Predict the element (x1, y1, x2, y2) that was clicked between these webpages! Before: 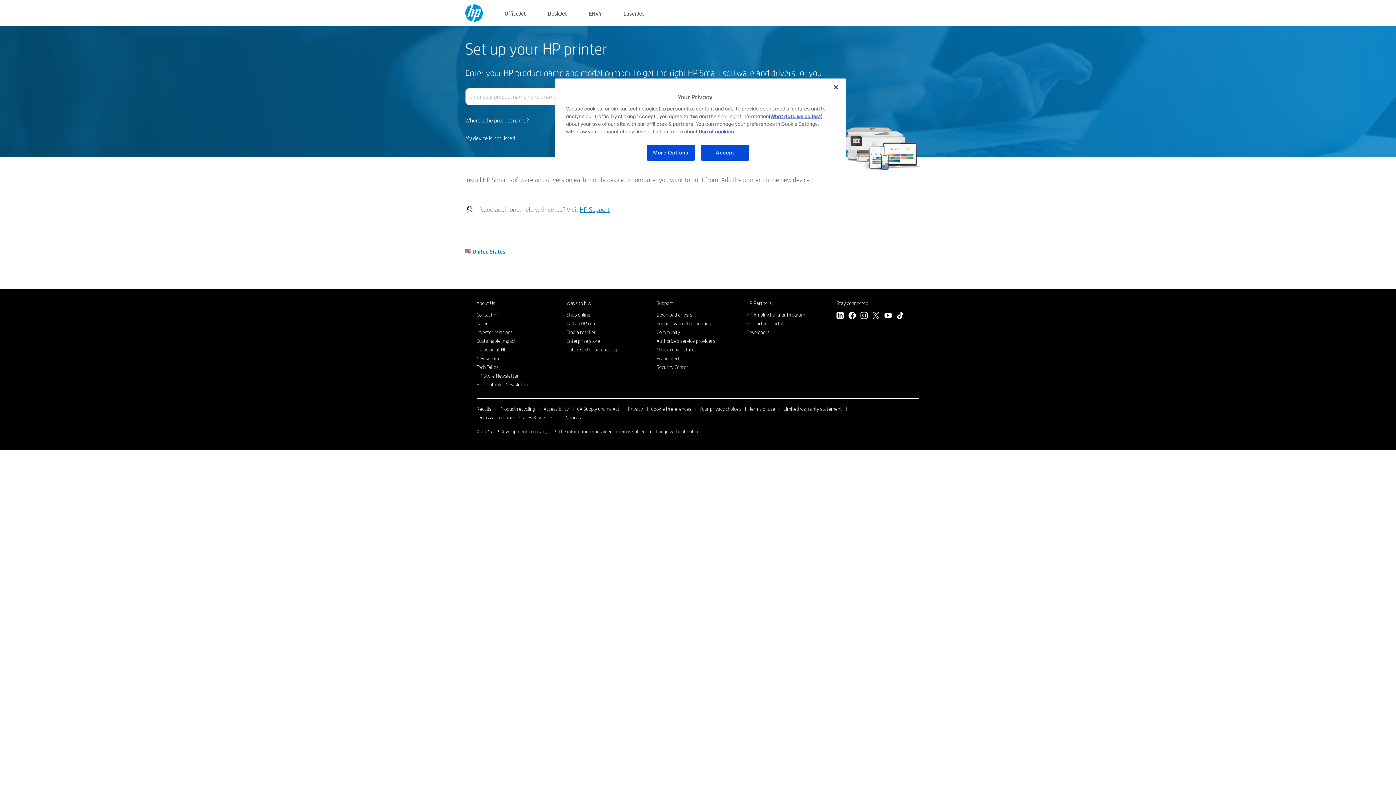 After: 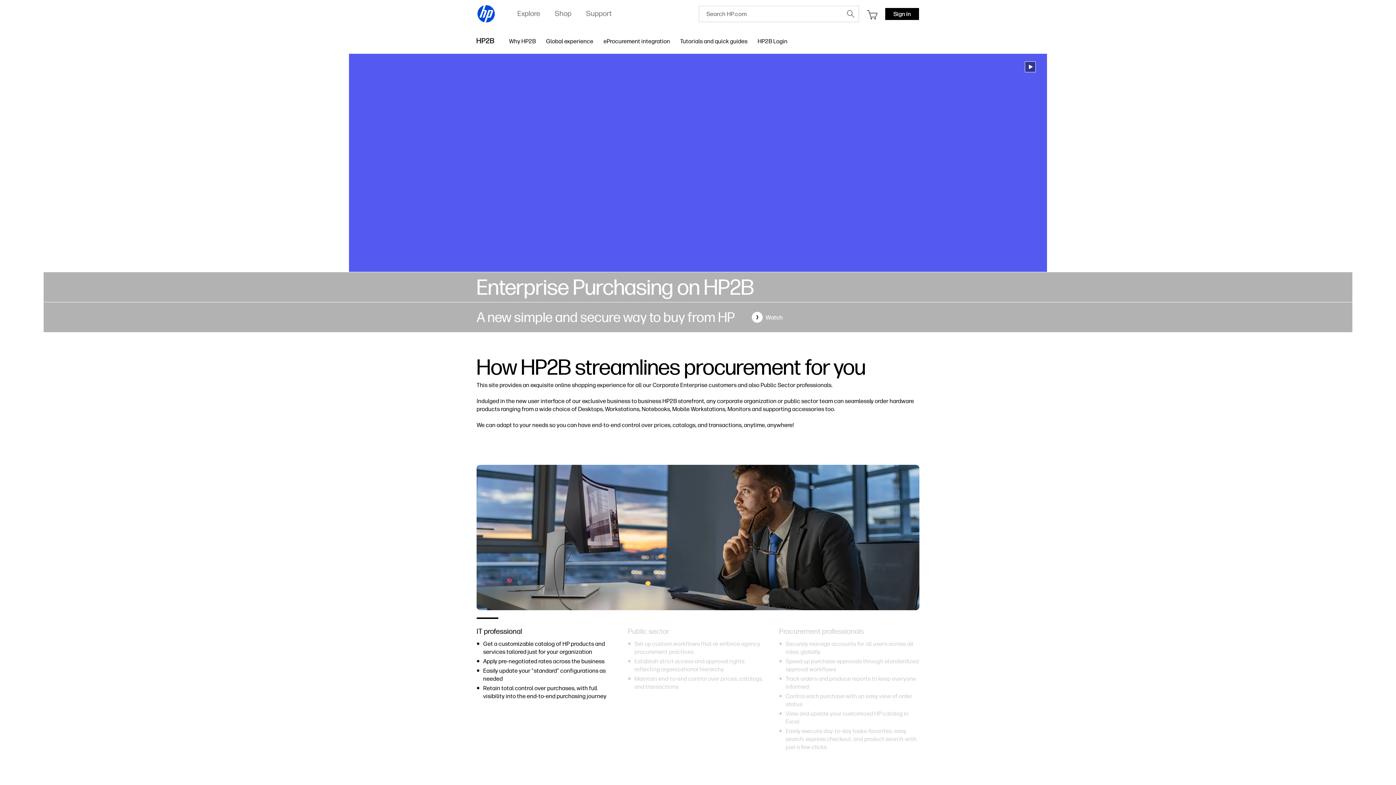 Action: label: Enterprise store bbox: (566, 337, 600, 344)